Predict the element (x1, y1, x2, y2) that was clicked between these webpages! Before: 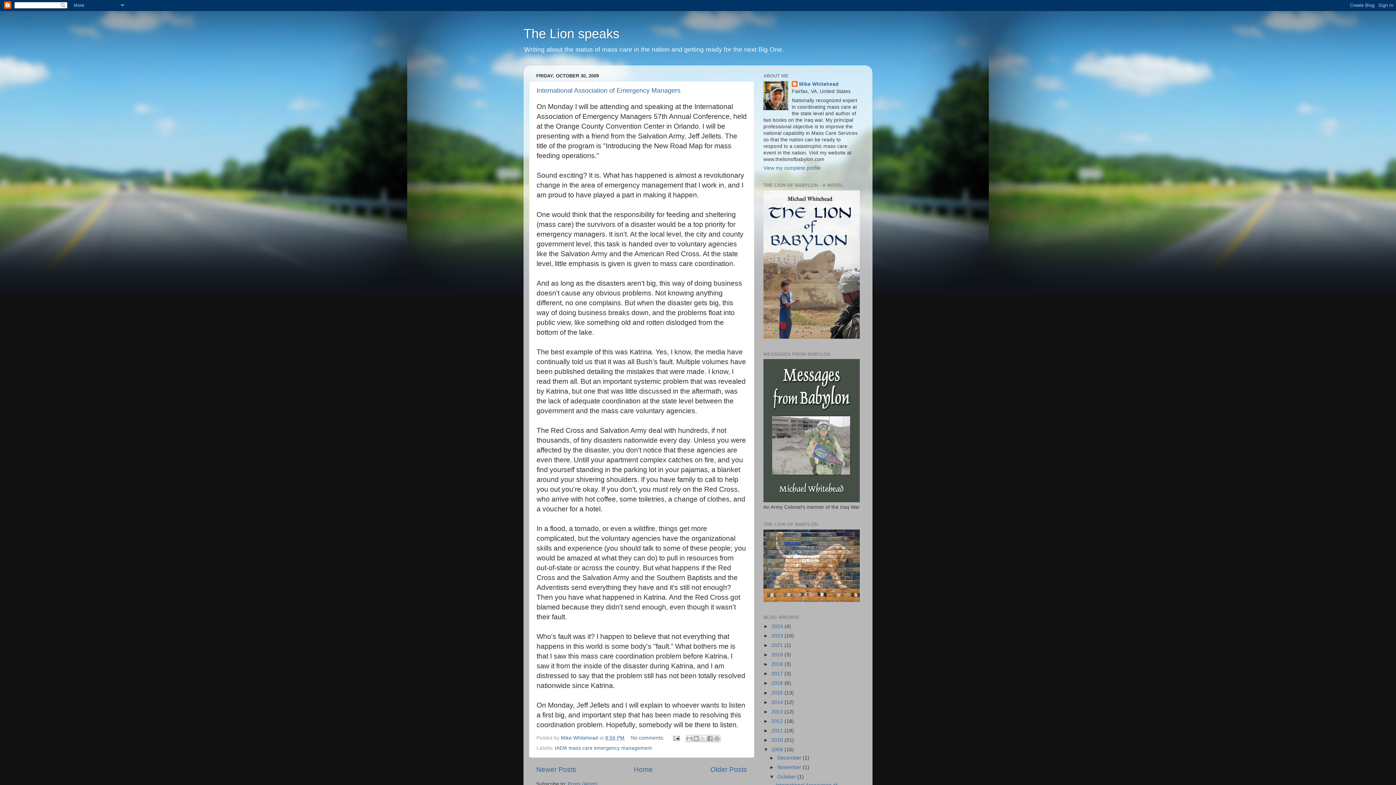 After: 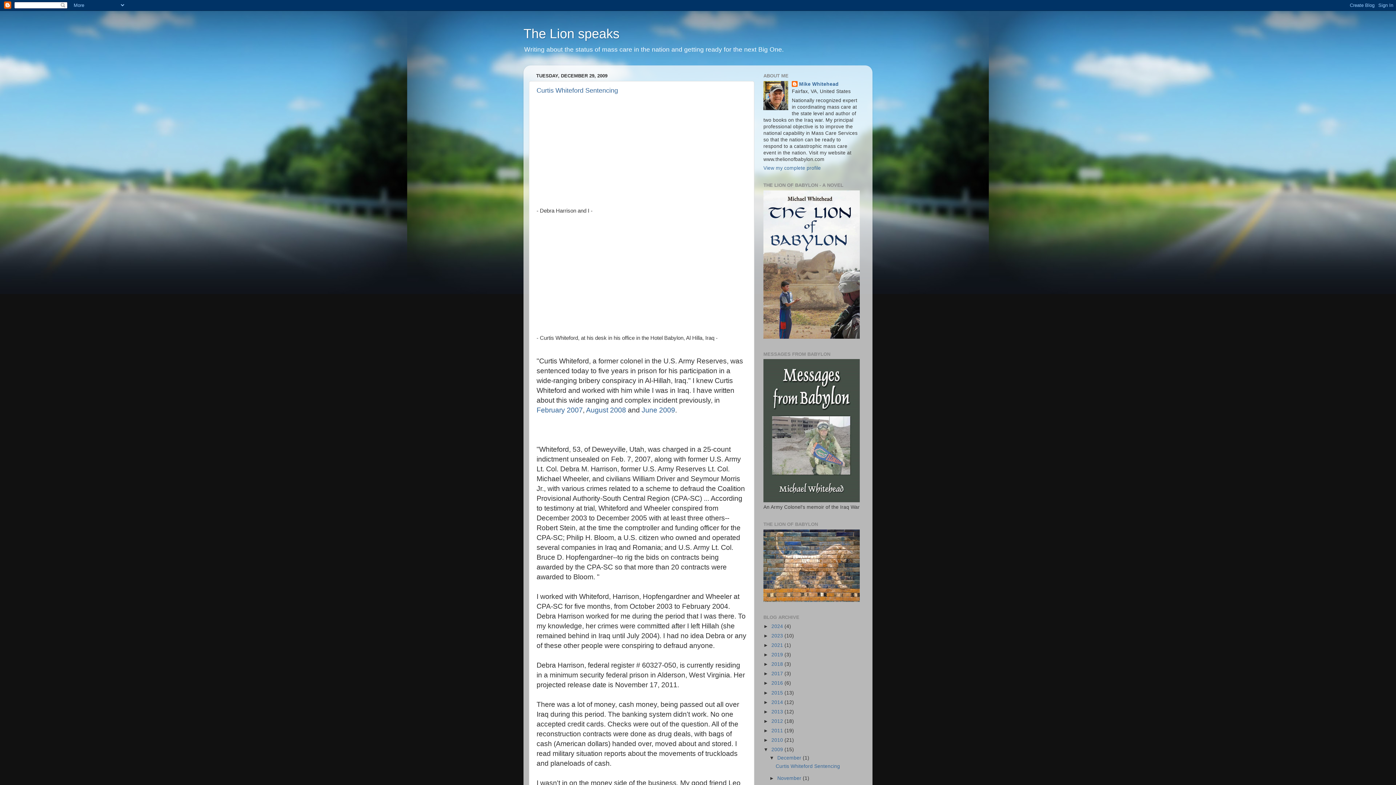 Action: bbox: (771, 747, 784, 752) label: 2009 